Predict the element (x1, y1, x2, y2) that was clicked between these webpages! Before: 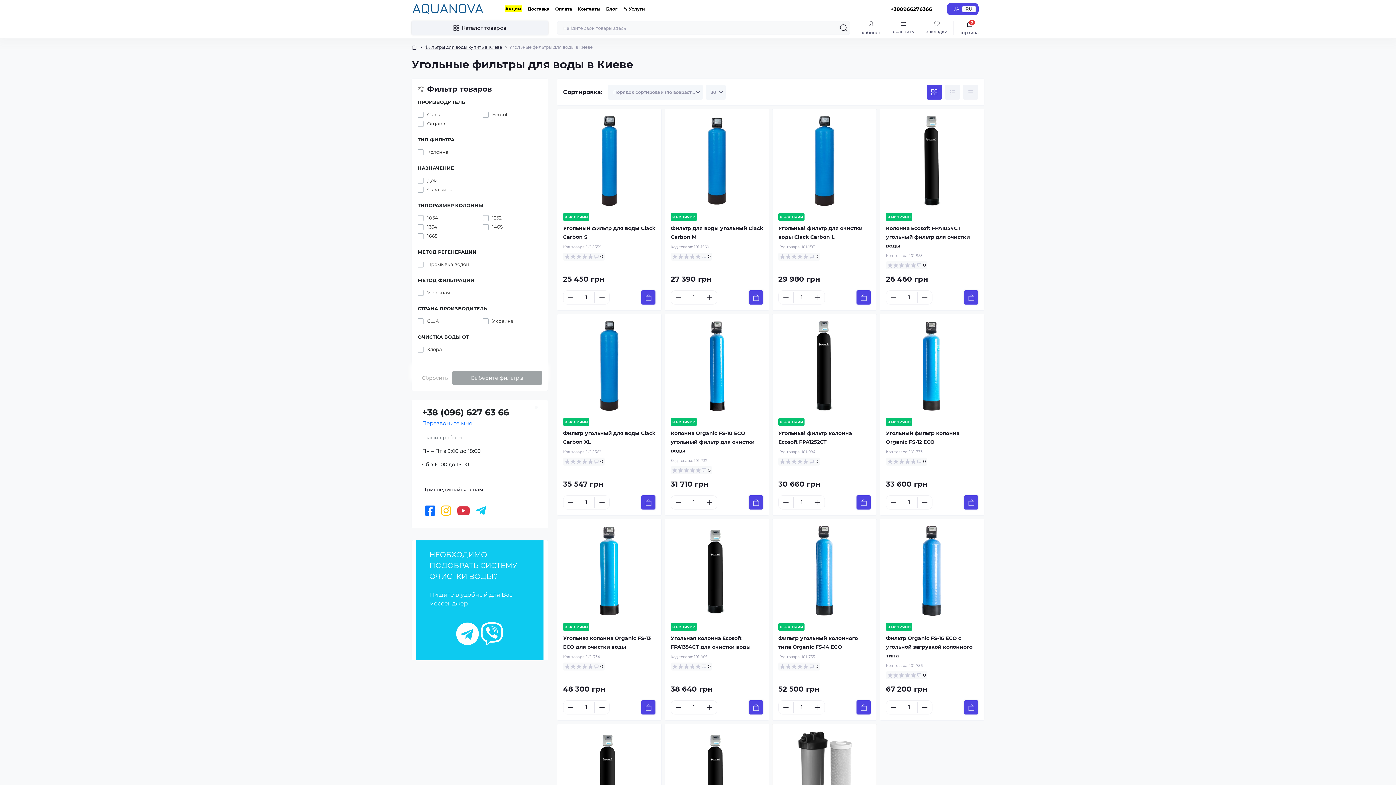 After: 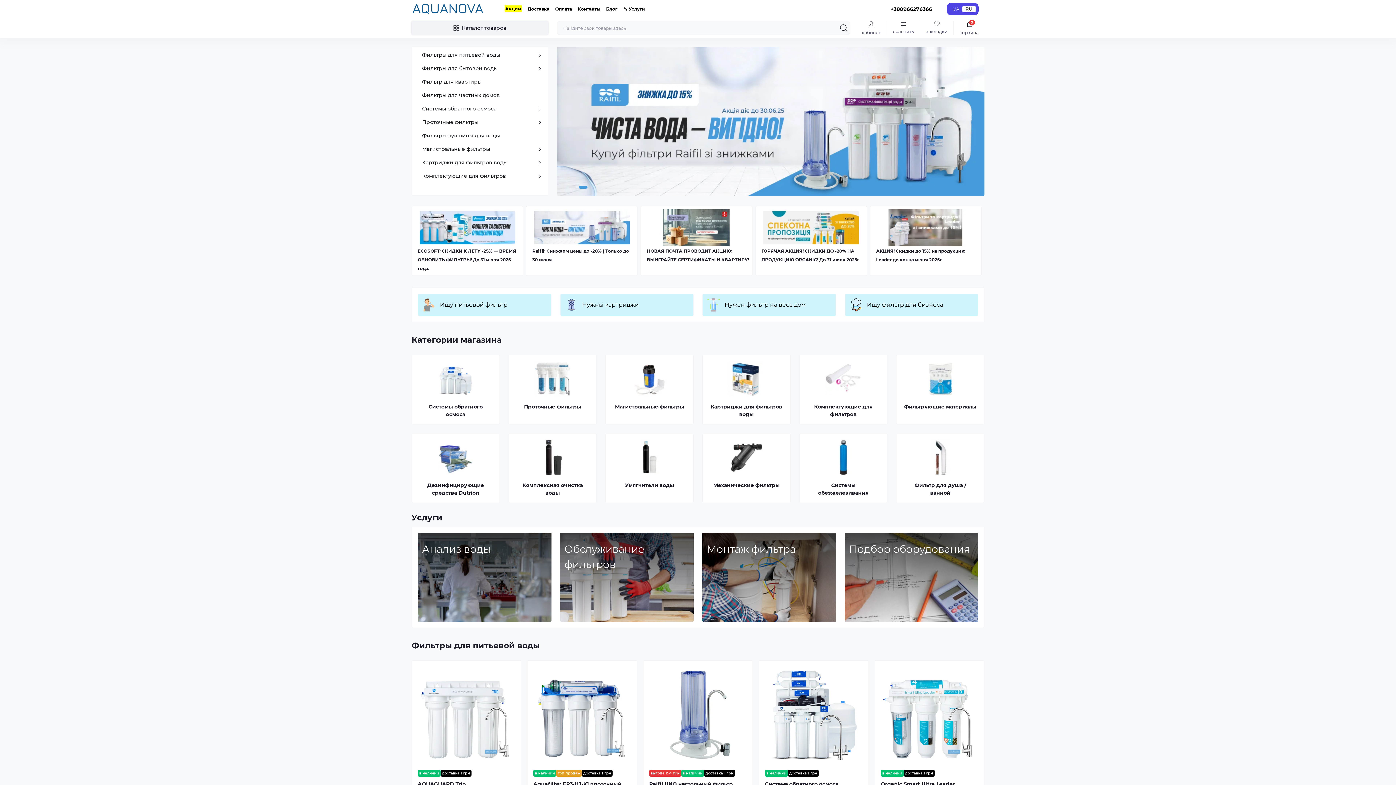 Action: bbox: (411, 44, 417, 50) label: Breadcrumb